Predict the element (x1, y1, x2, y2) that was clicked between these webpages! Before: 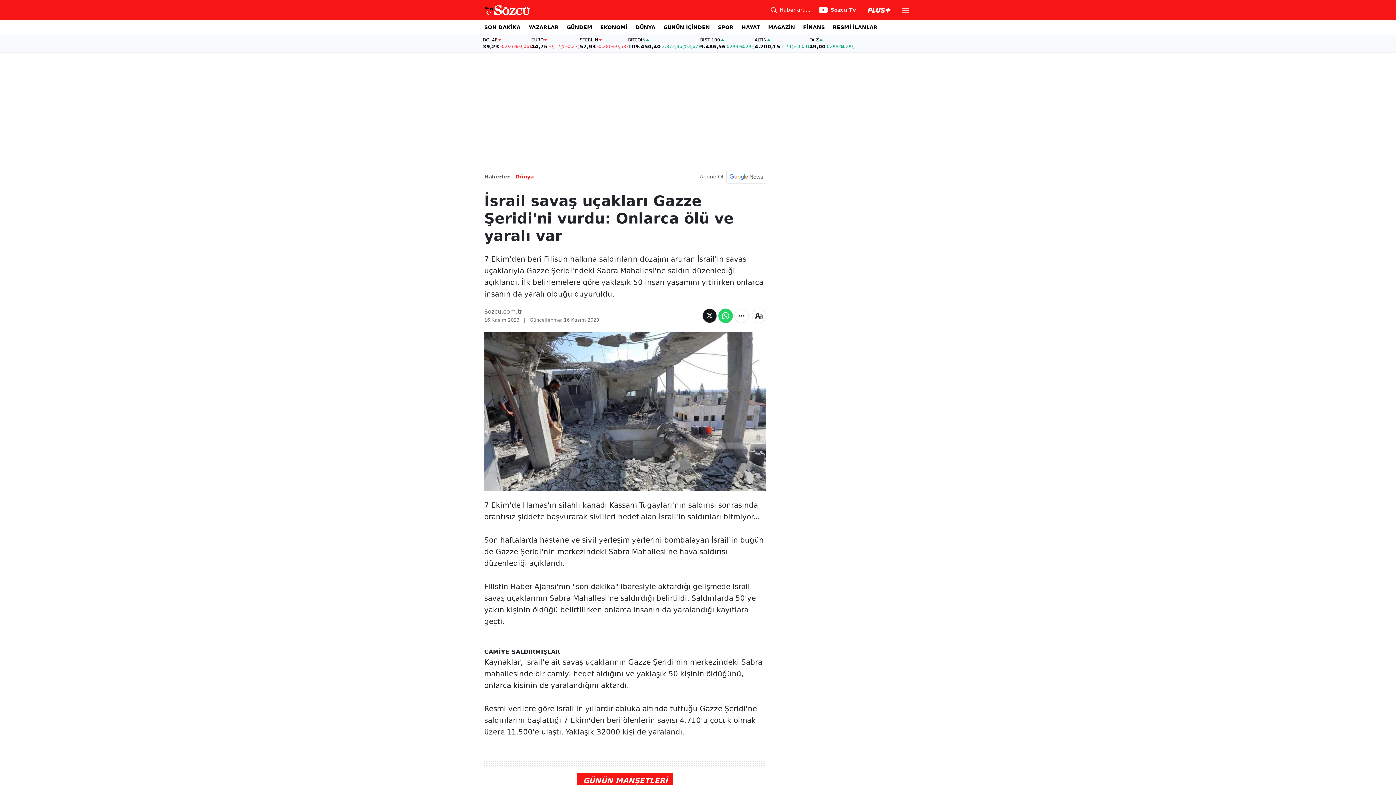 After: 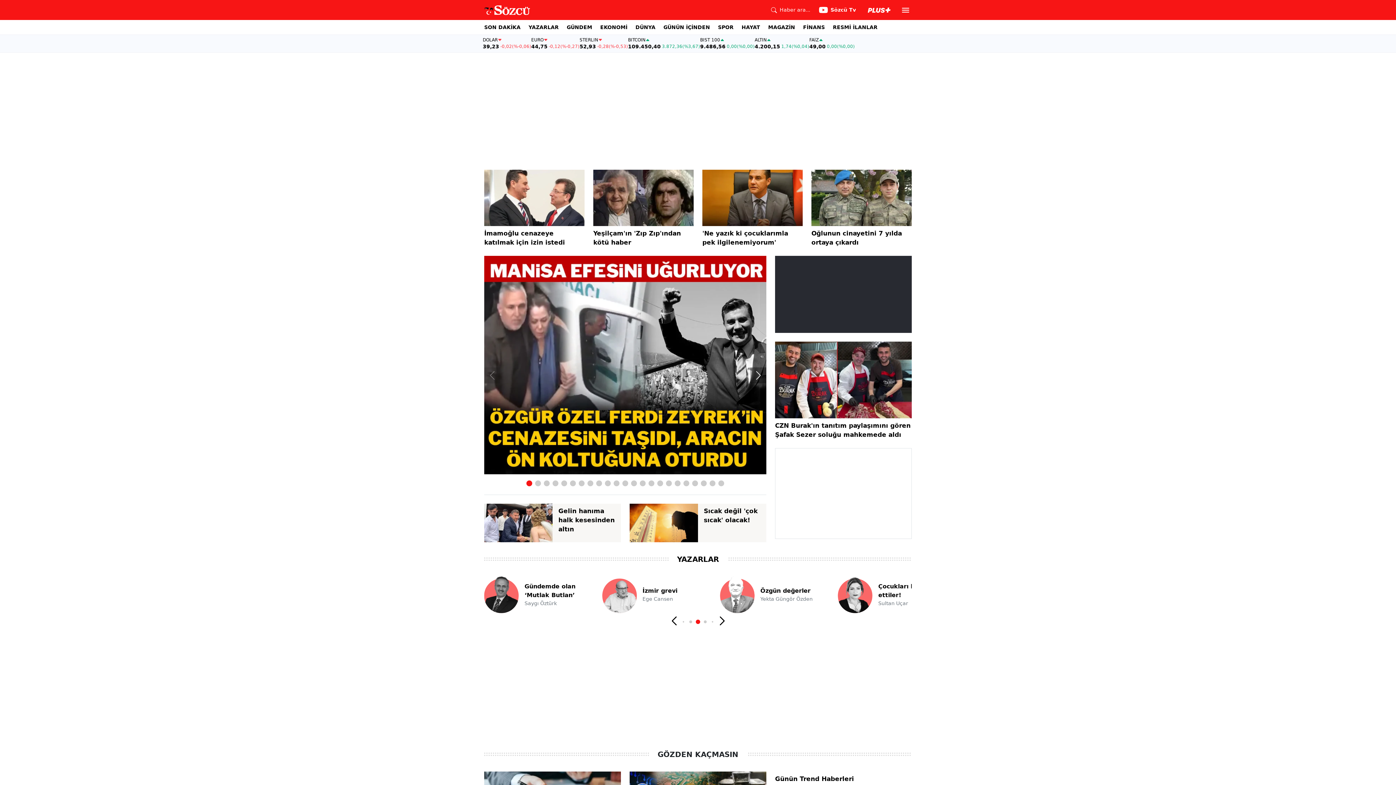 Action: bbox: (484, 173, 513, 179) label: Haberler -